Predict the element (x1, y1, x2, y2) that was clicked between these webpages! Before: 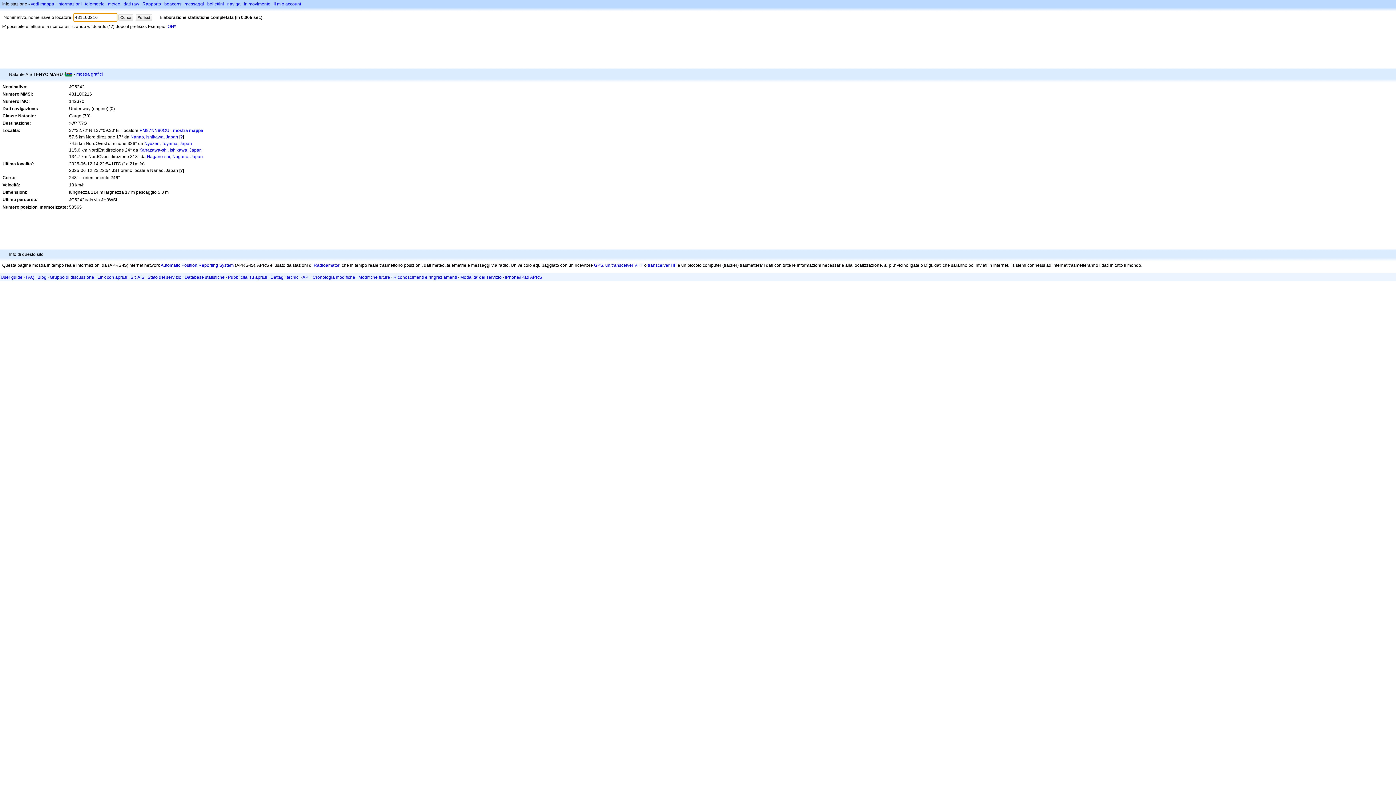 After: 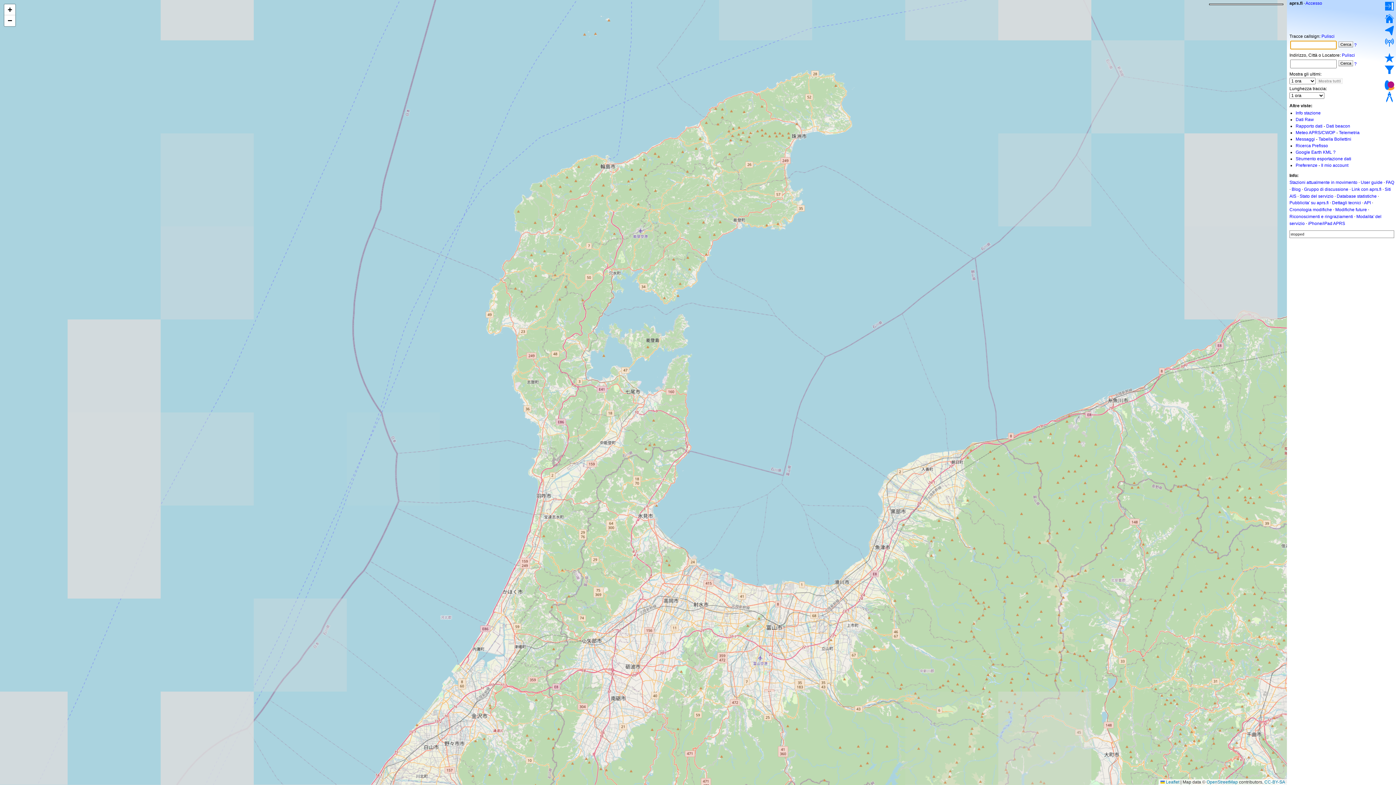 Action: label: Nanao, Ishikawa, Japan bbox: (130, 134, 178, 139)